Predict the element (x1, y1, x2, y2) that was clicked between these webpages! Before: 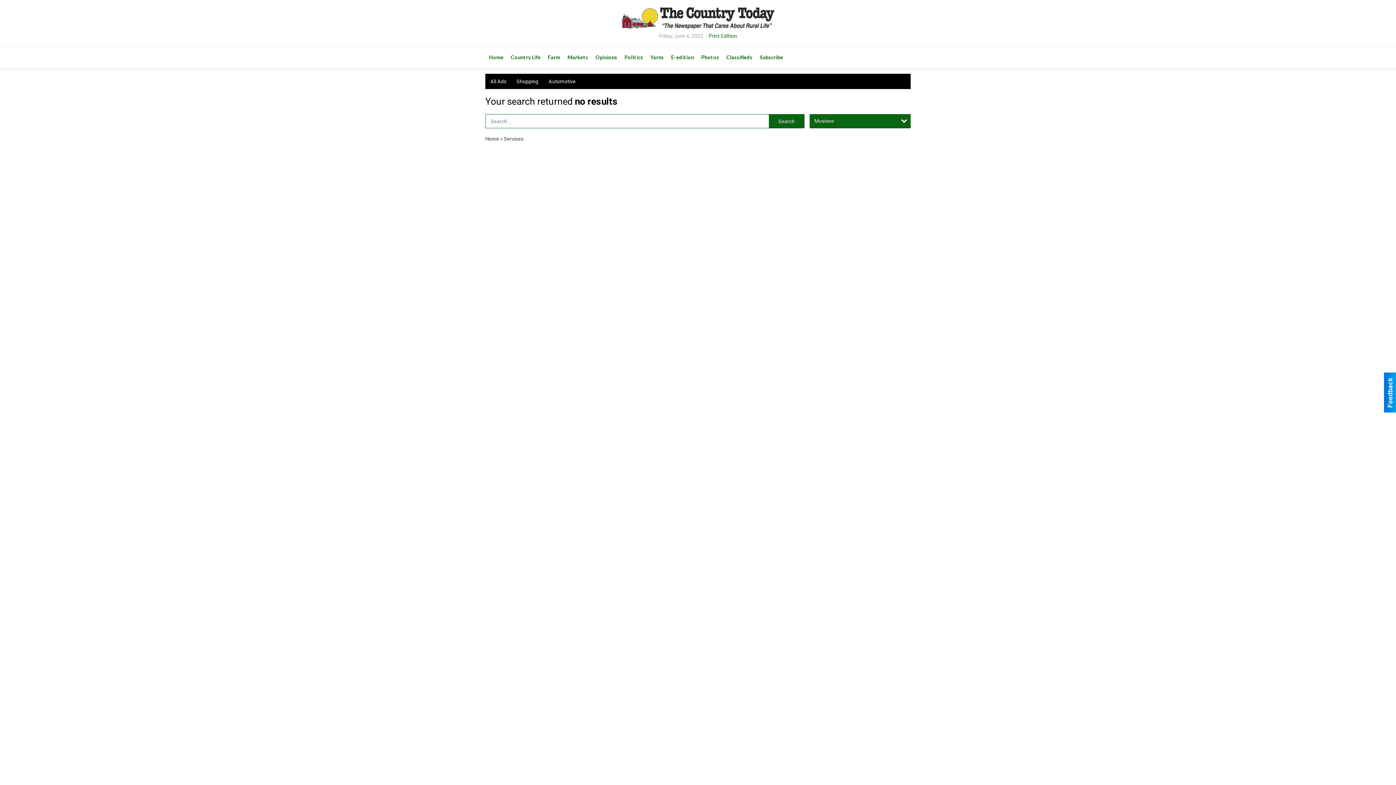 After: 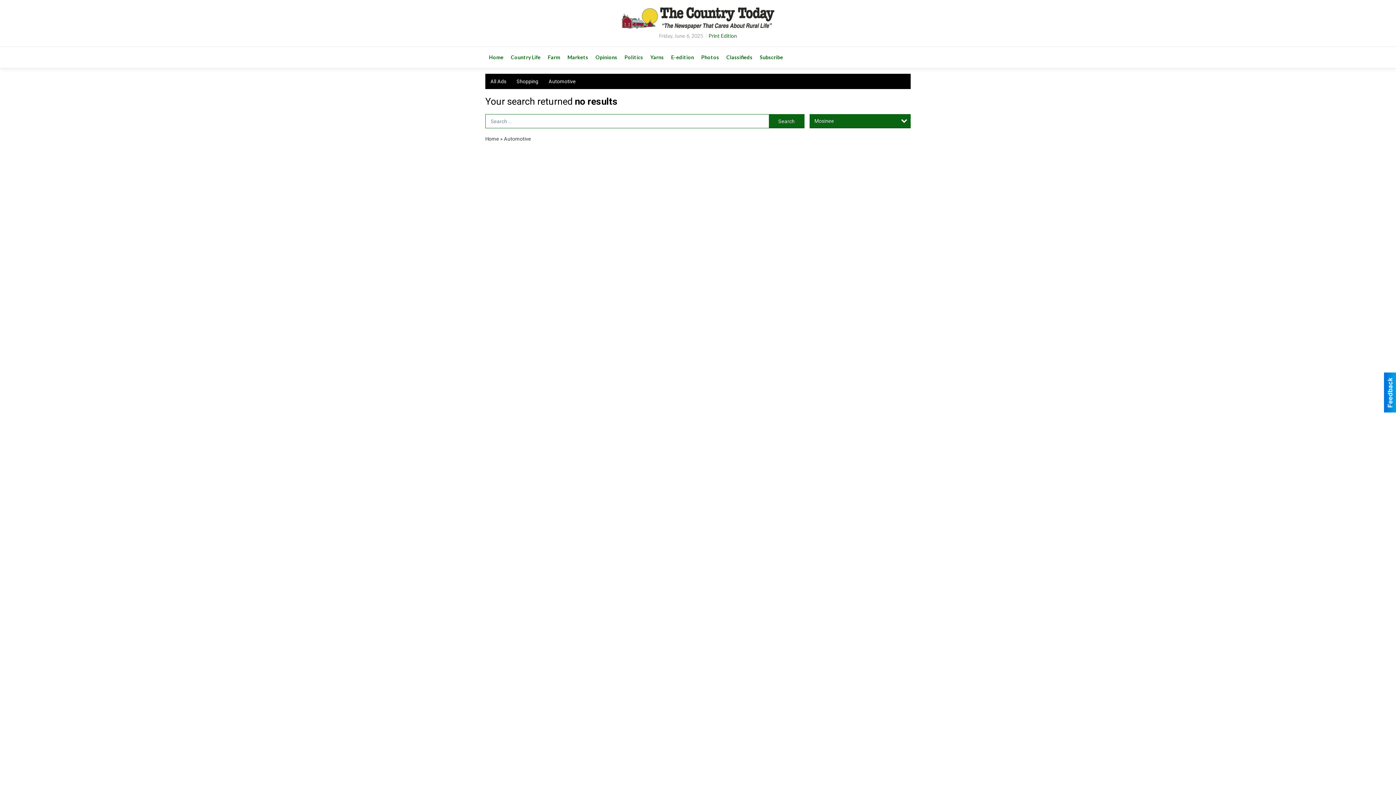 Action: label: Automotive bbox: (543, 73, 581, 89)